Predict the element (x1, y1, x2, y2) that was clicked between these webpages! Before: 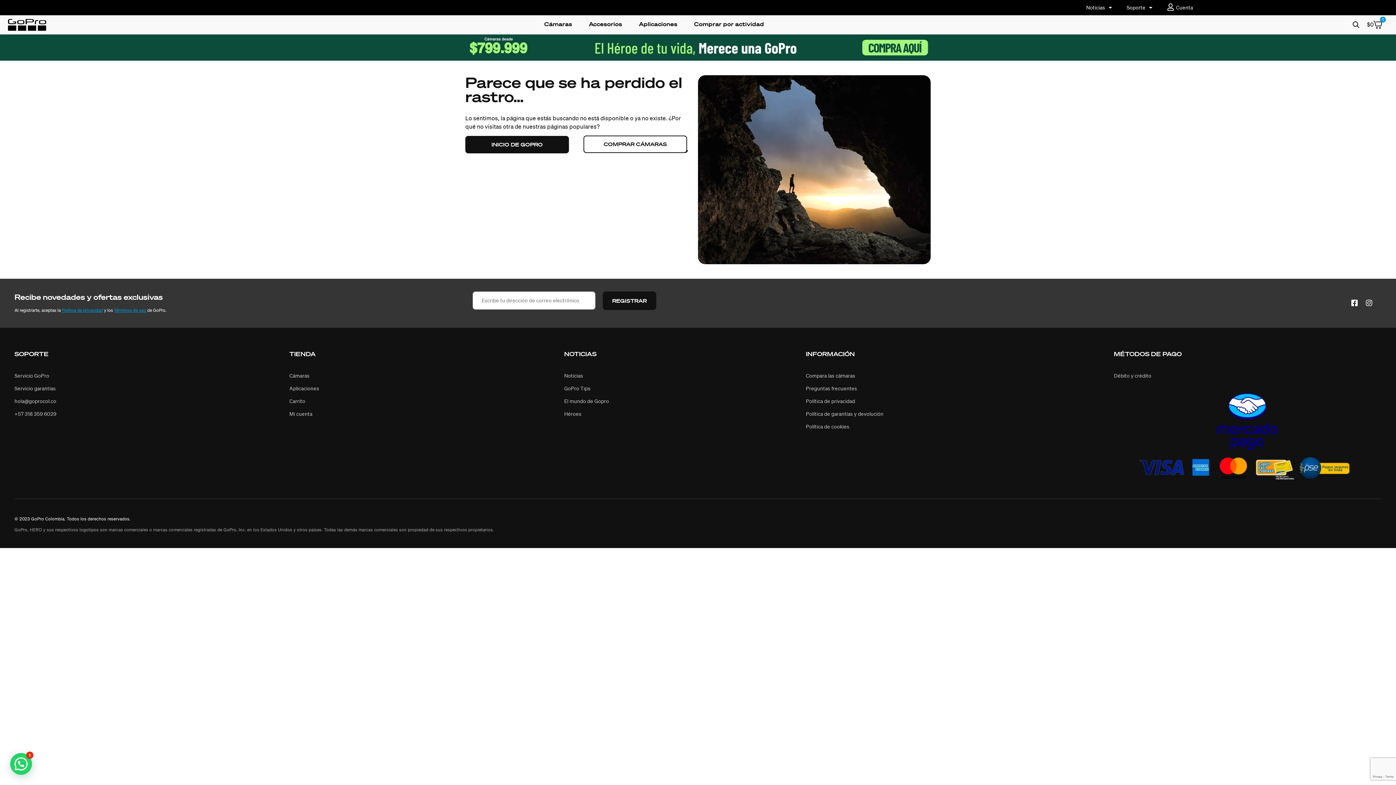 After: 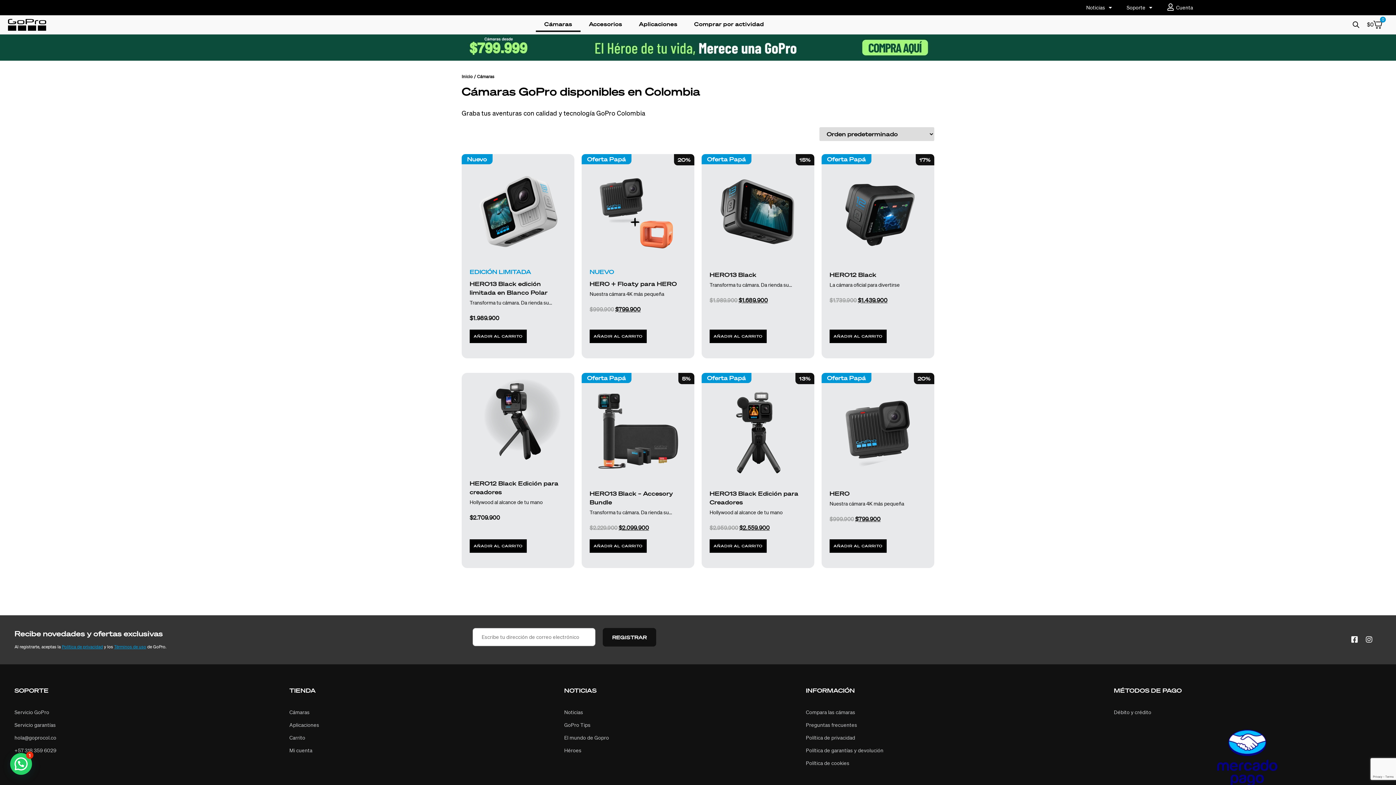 Action: bbox: (536, 17, 580, 31) label: Cámaras